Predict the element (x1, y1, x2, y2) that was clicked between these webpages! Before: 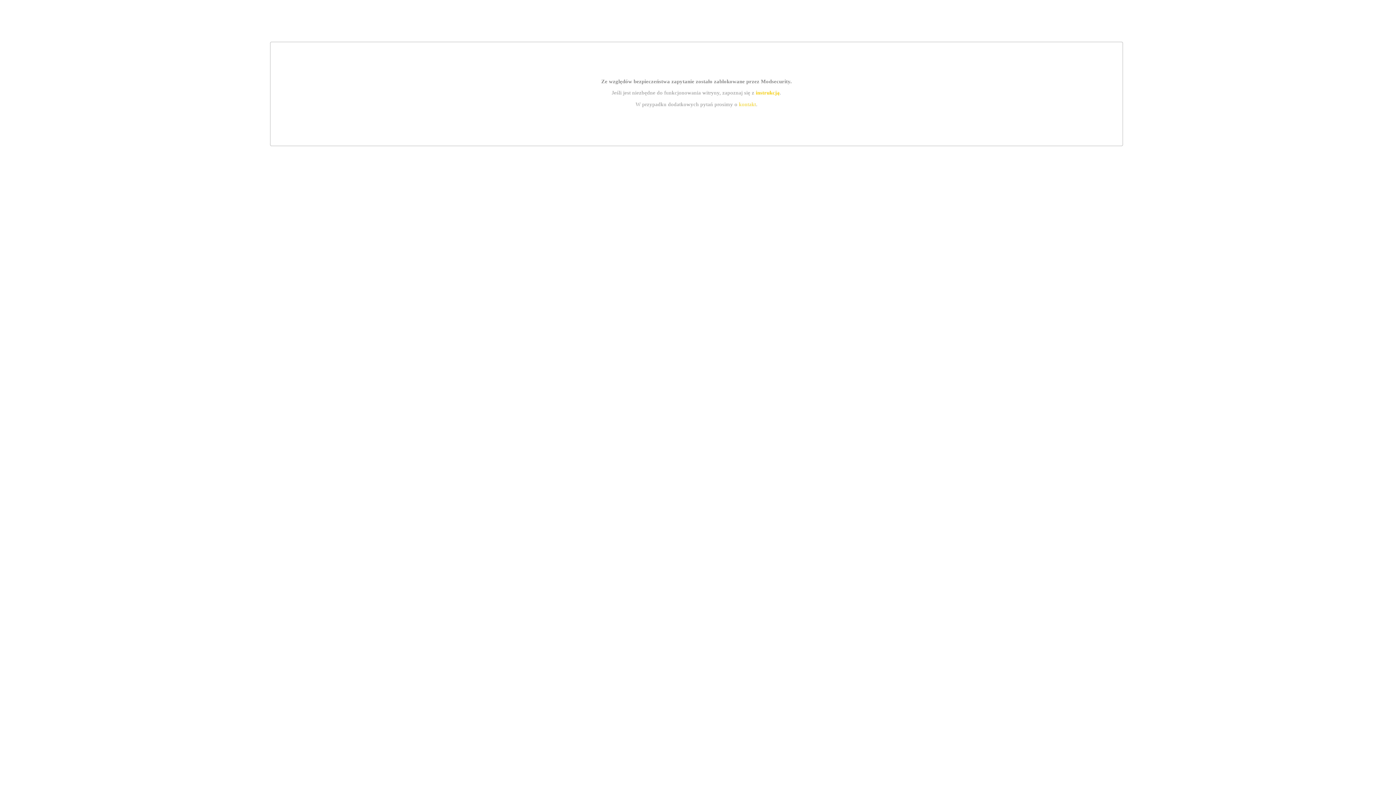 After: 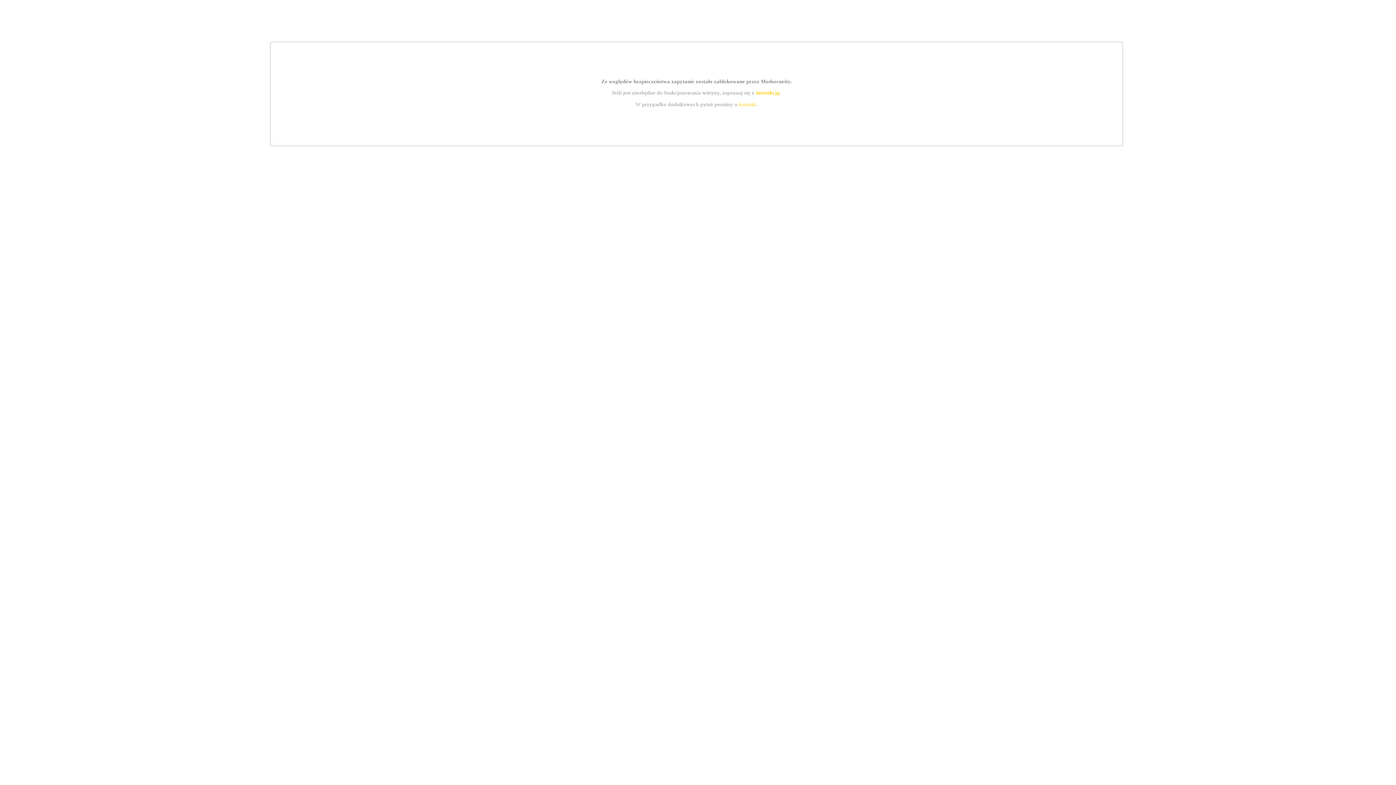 Action: bbox: (739, 101, 756, 107) label: kontakt